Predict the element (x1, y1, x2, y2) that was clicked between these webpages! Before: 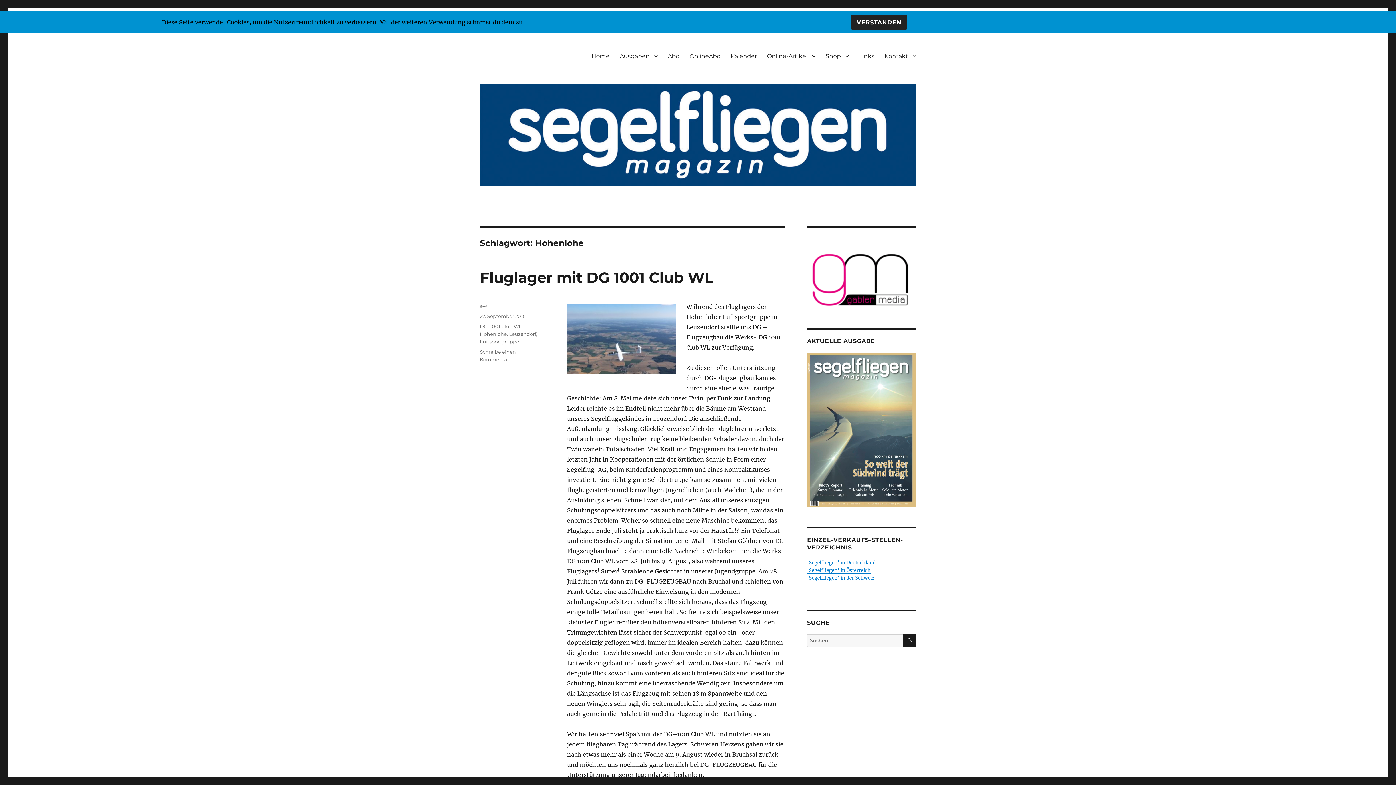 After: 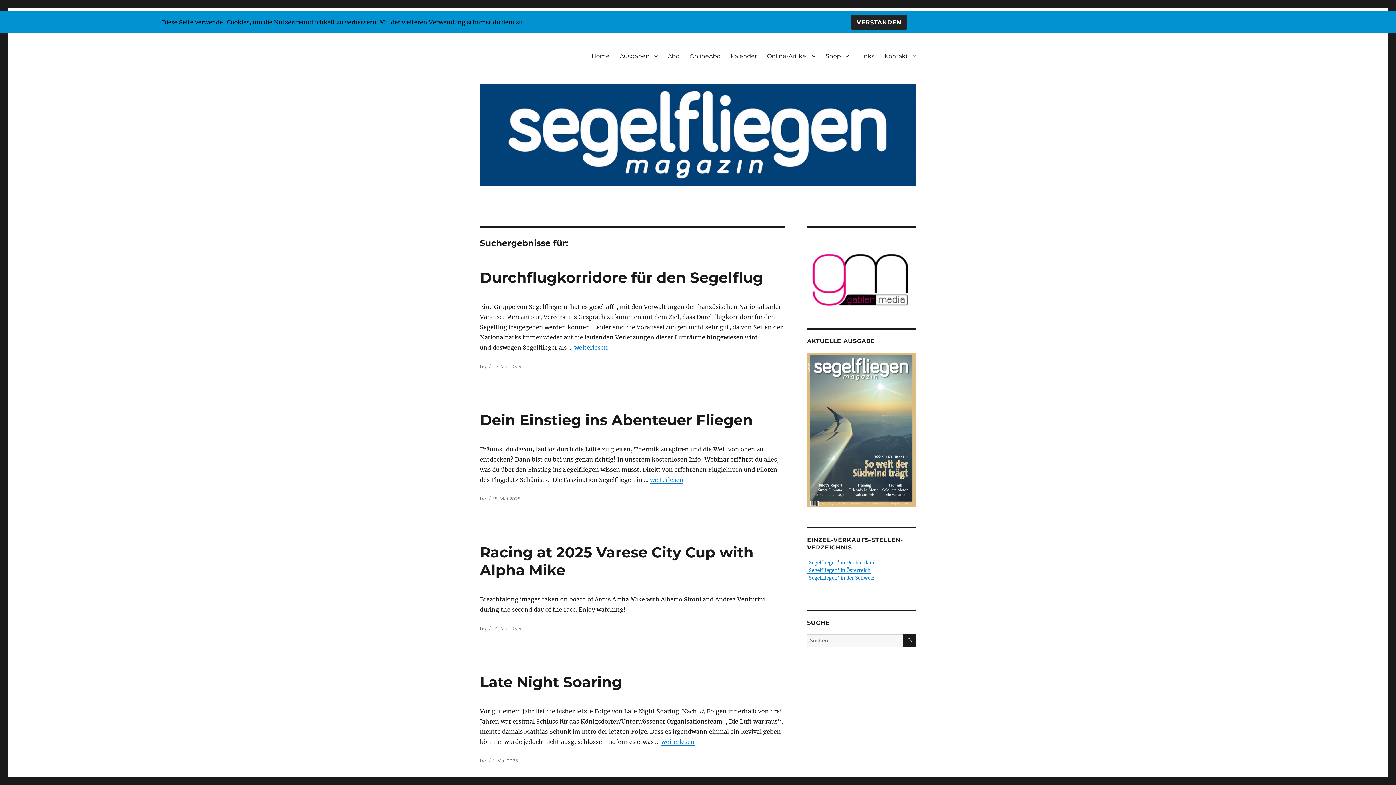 Action: bbox: (903, 634, 916, 647) label: SUCHEN